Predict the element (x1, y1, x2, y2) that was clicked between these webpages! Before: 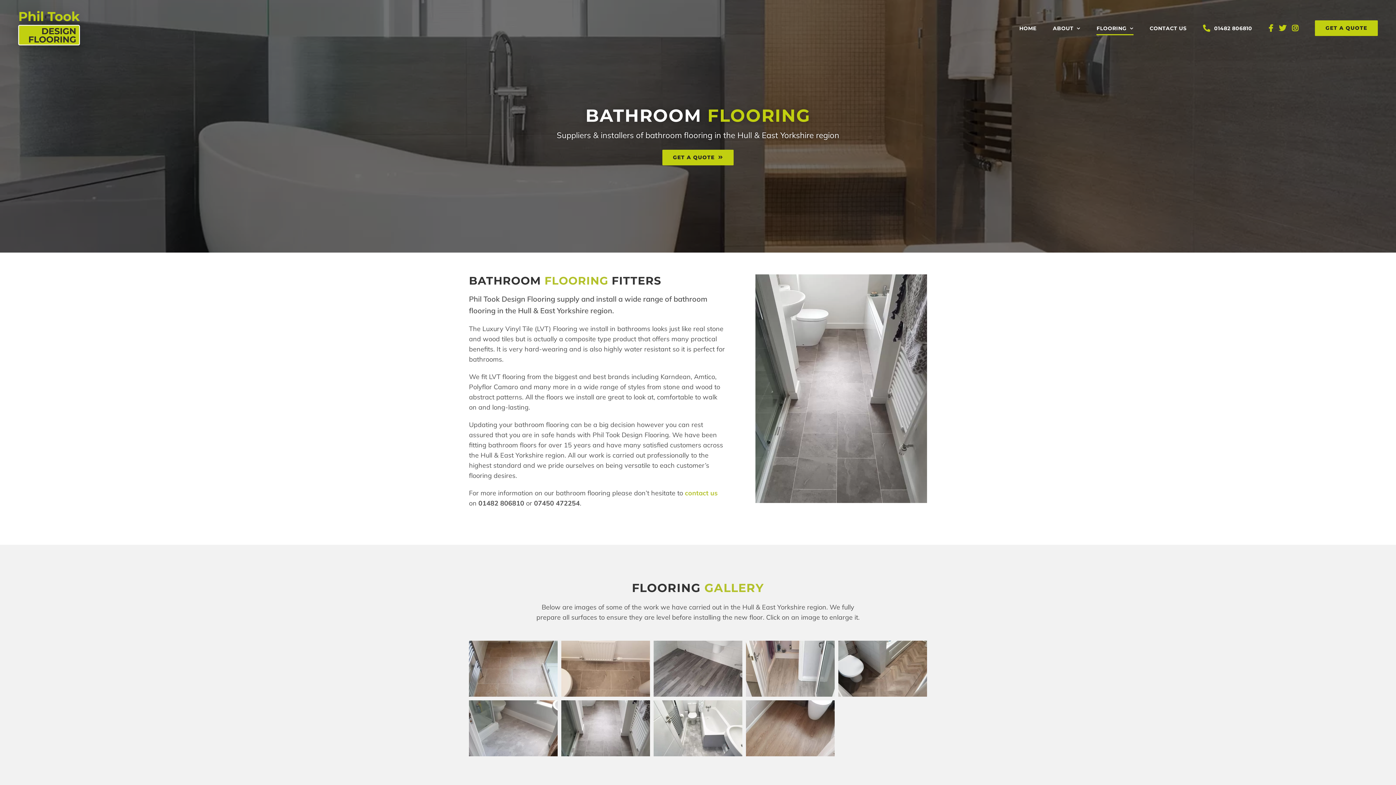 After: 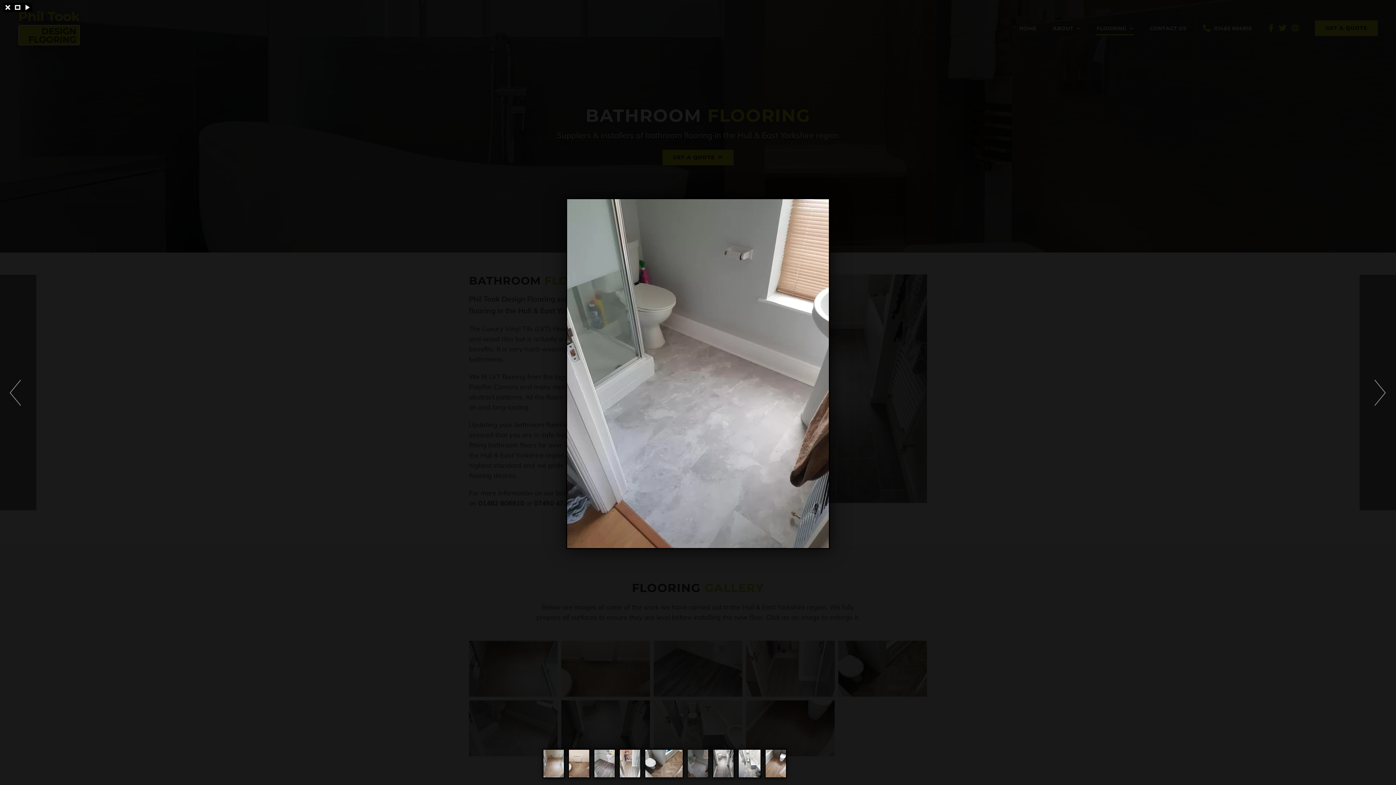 Action: bbox: (469, 701, 557, 709)